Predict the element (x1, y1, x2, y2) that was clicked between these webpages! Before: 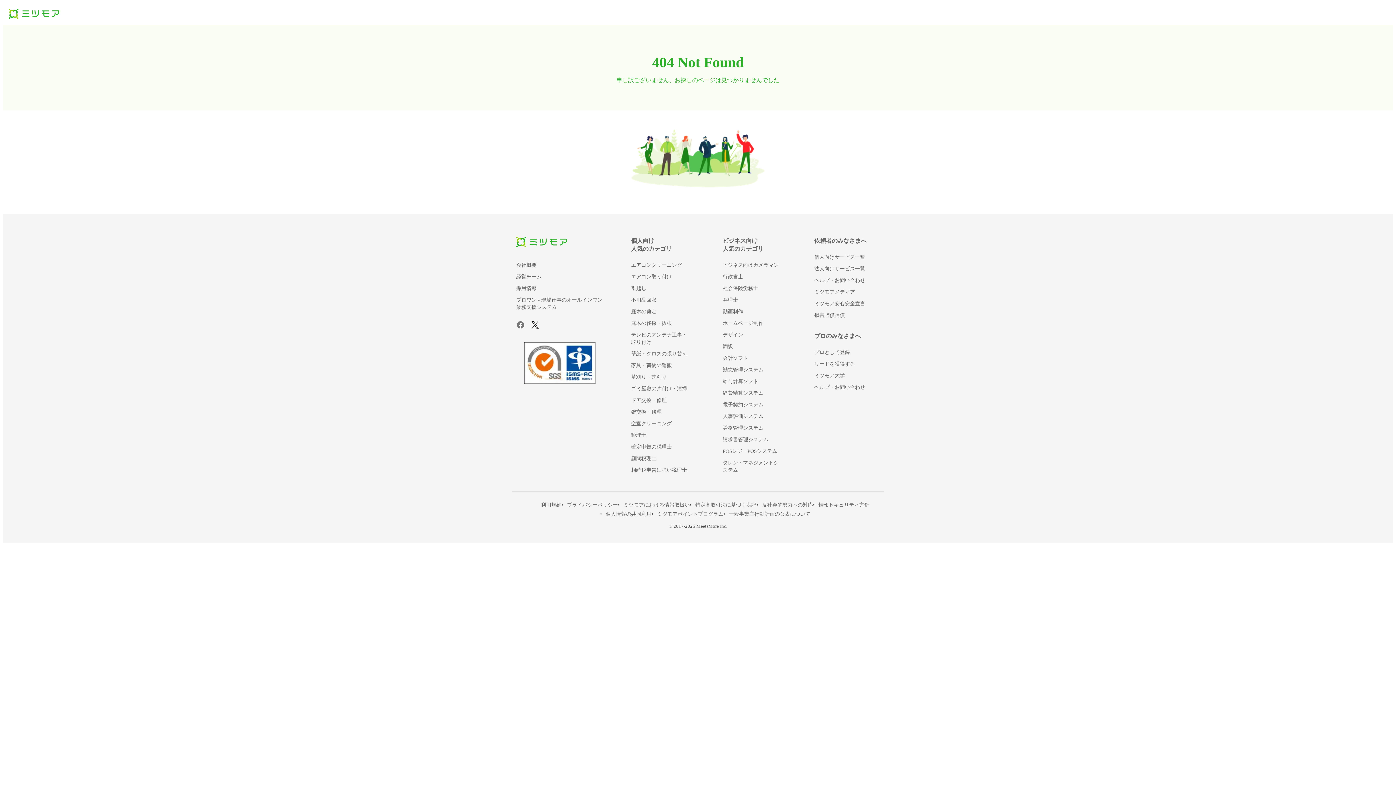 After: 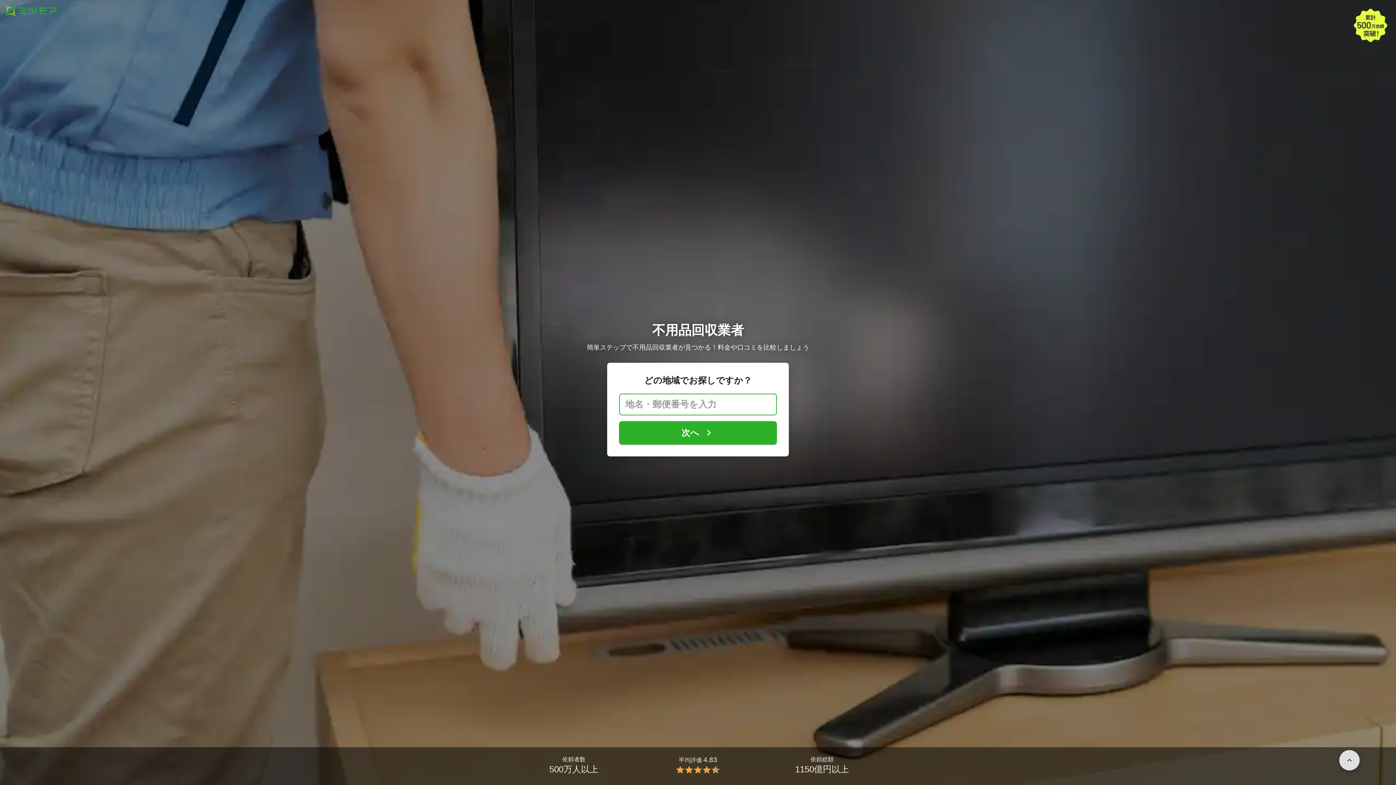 Action: bbox: (631, 297, 656, 303) label: 不用品回収